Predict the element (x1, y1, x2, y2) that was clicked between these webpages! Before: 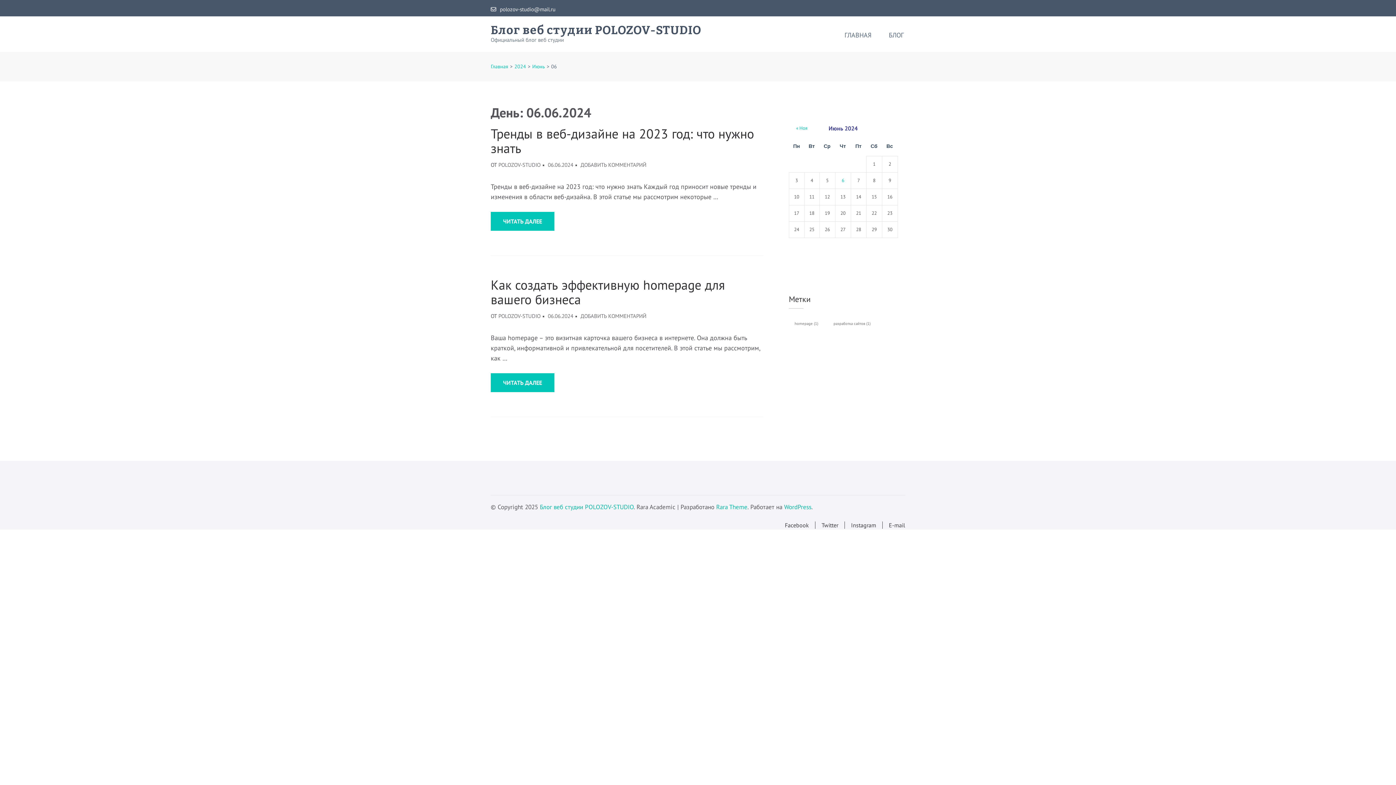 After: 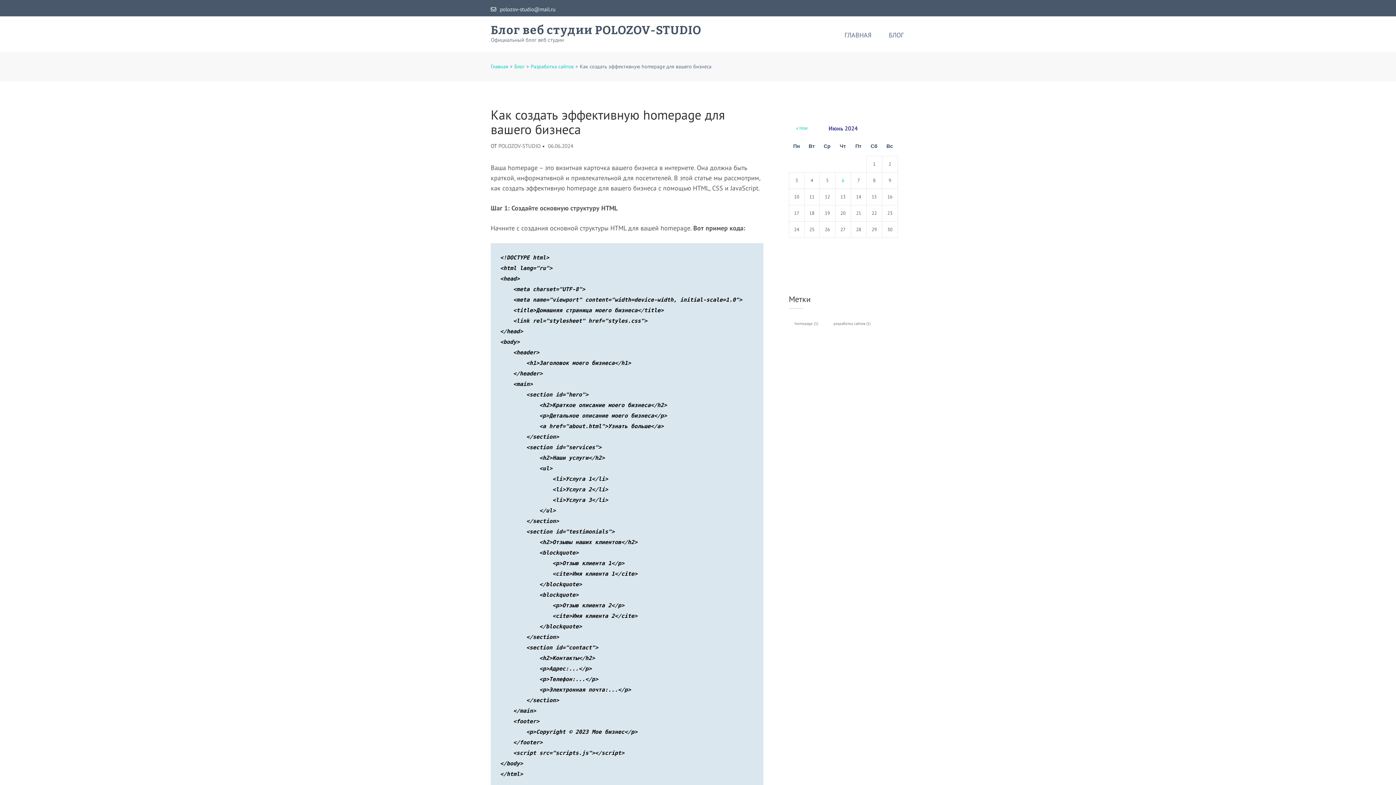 Action: bbox: (548, 312, 573, 319) label: 06.06.2024